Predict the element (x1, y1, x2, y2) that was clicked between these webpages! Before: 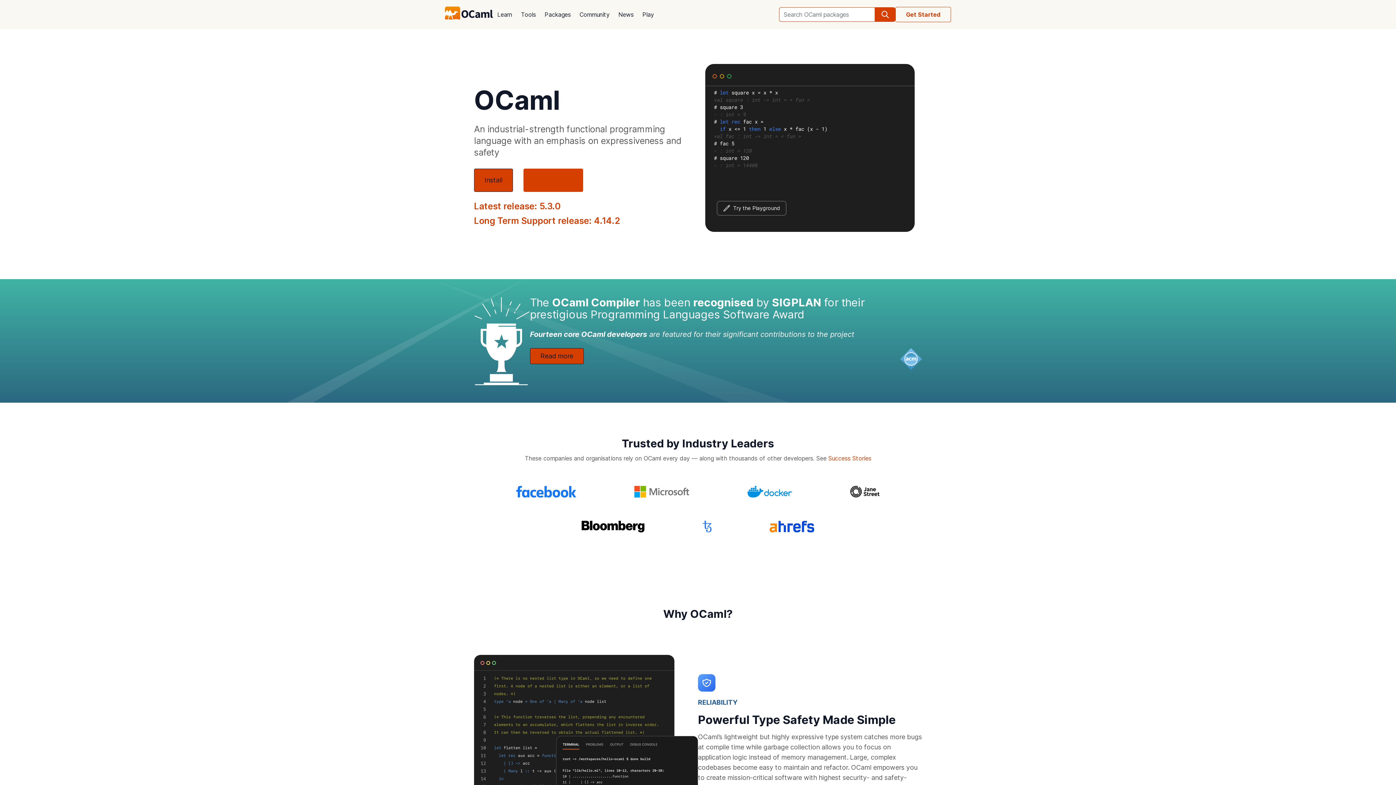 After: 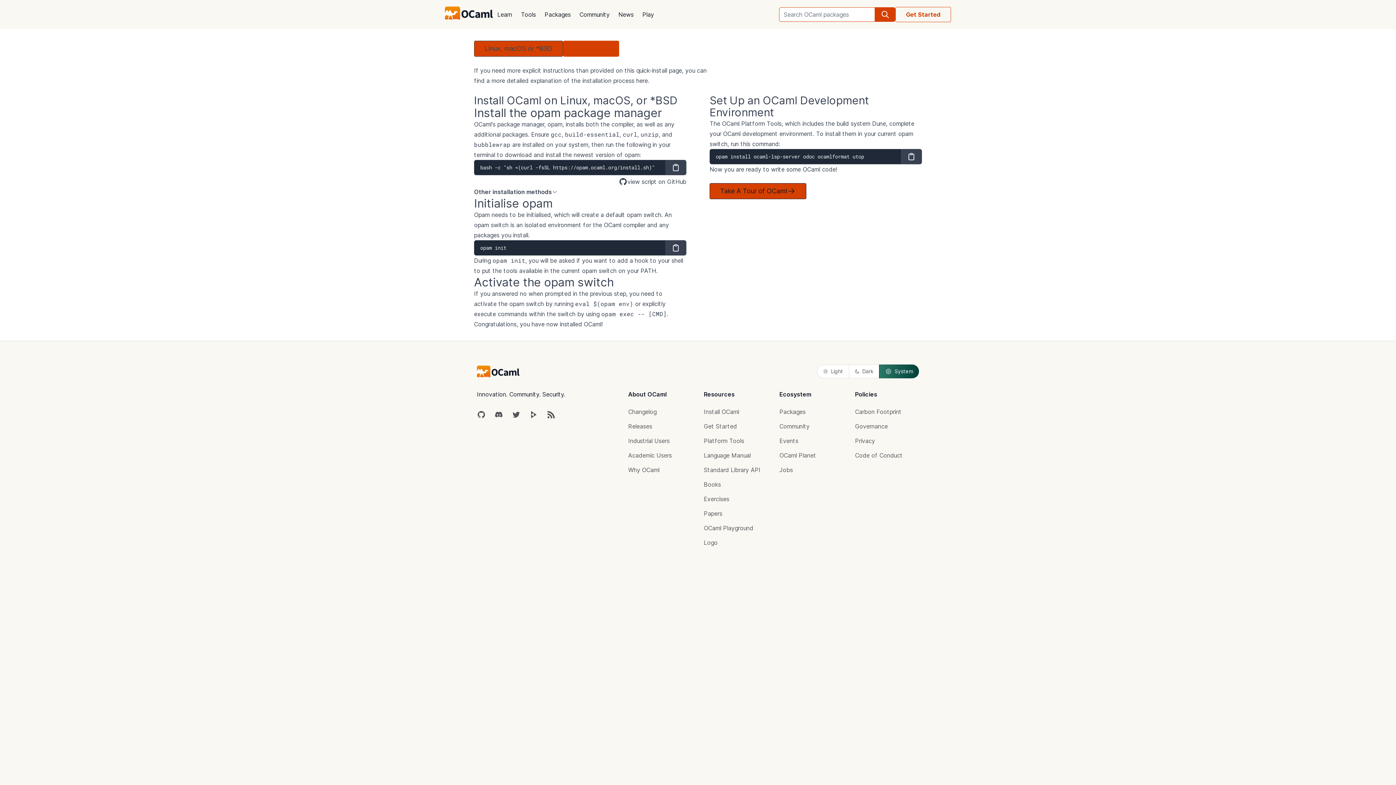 Action: bbox: (474, 168, 513, 192) label: Install